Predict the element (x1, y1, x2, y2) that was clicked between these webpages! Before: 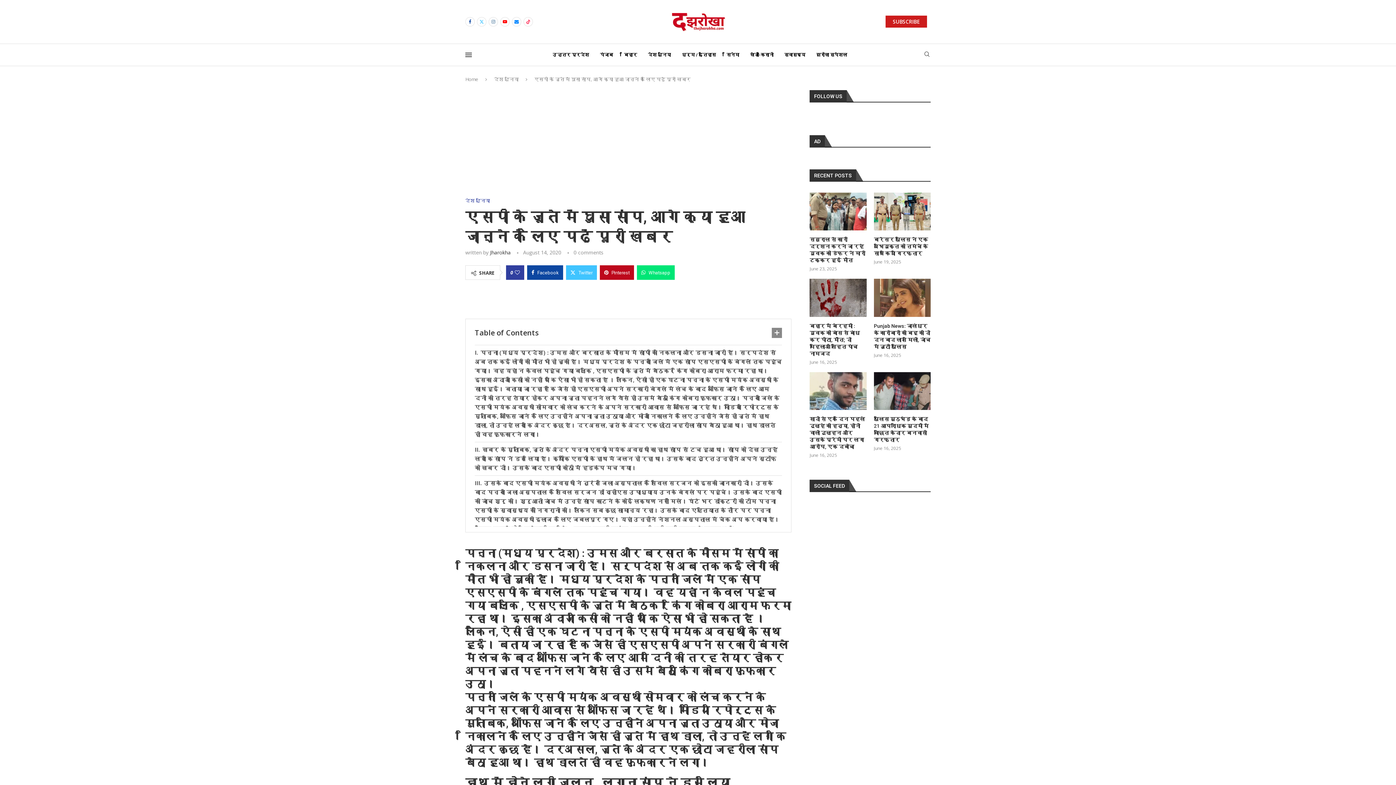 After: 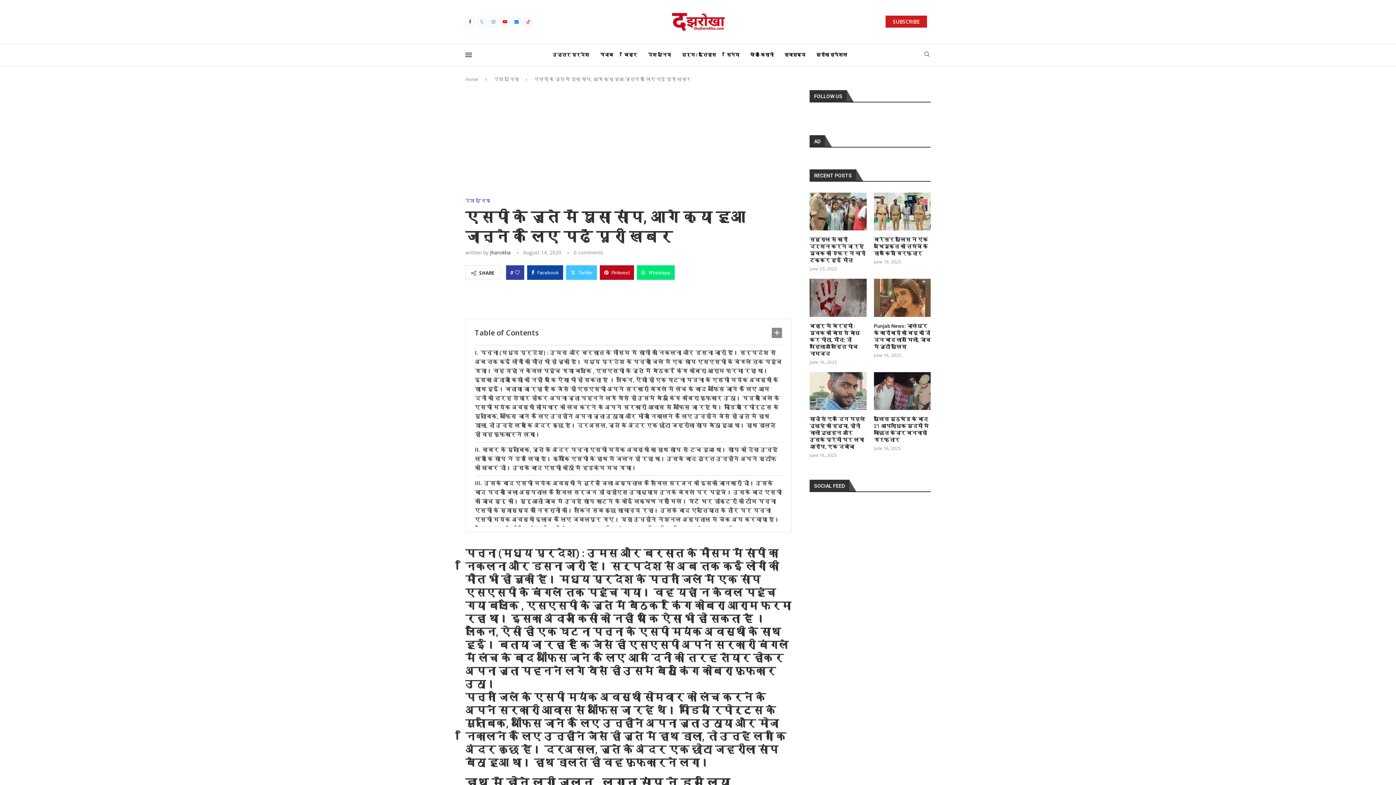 Action: bbox: (500, 17, 509, 26) label: Youtube